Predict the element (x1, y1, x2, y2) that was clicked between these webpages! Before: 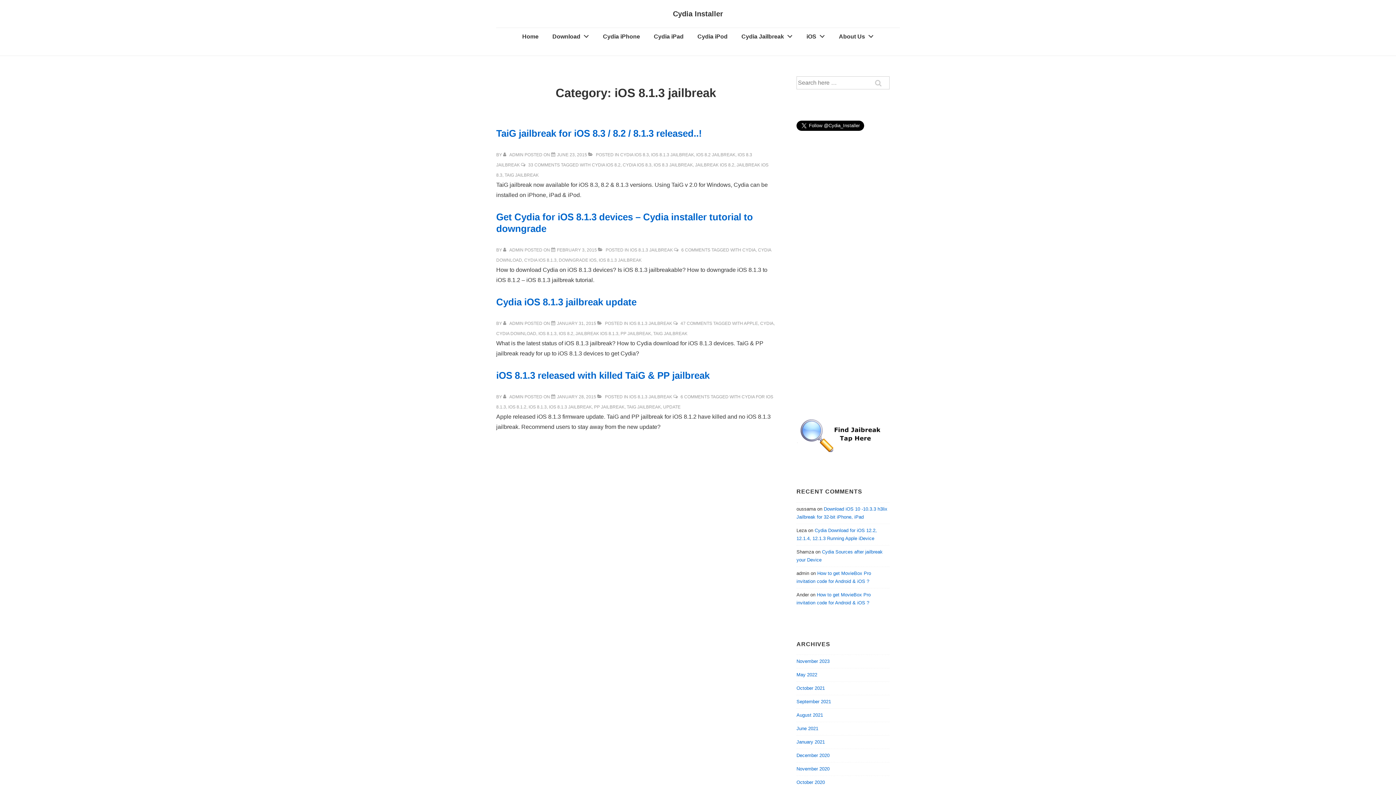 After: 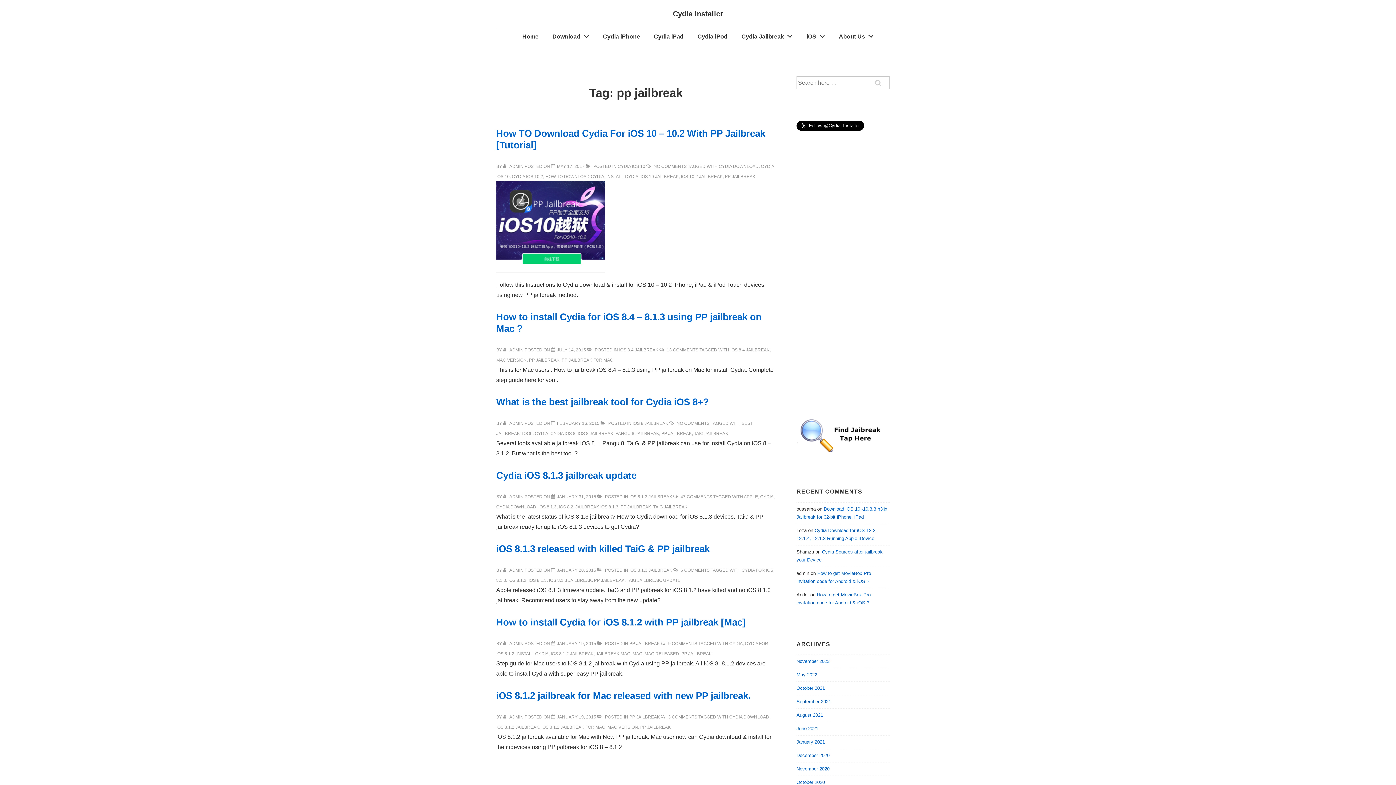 Action: bbox: (620, 331, 651, 336) label: PP JAILBREAK